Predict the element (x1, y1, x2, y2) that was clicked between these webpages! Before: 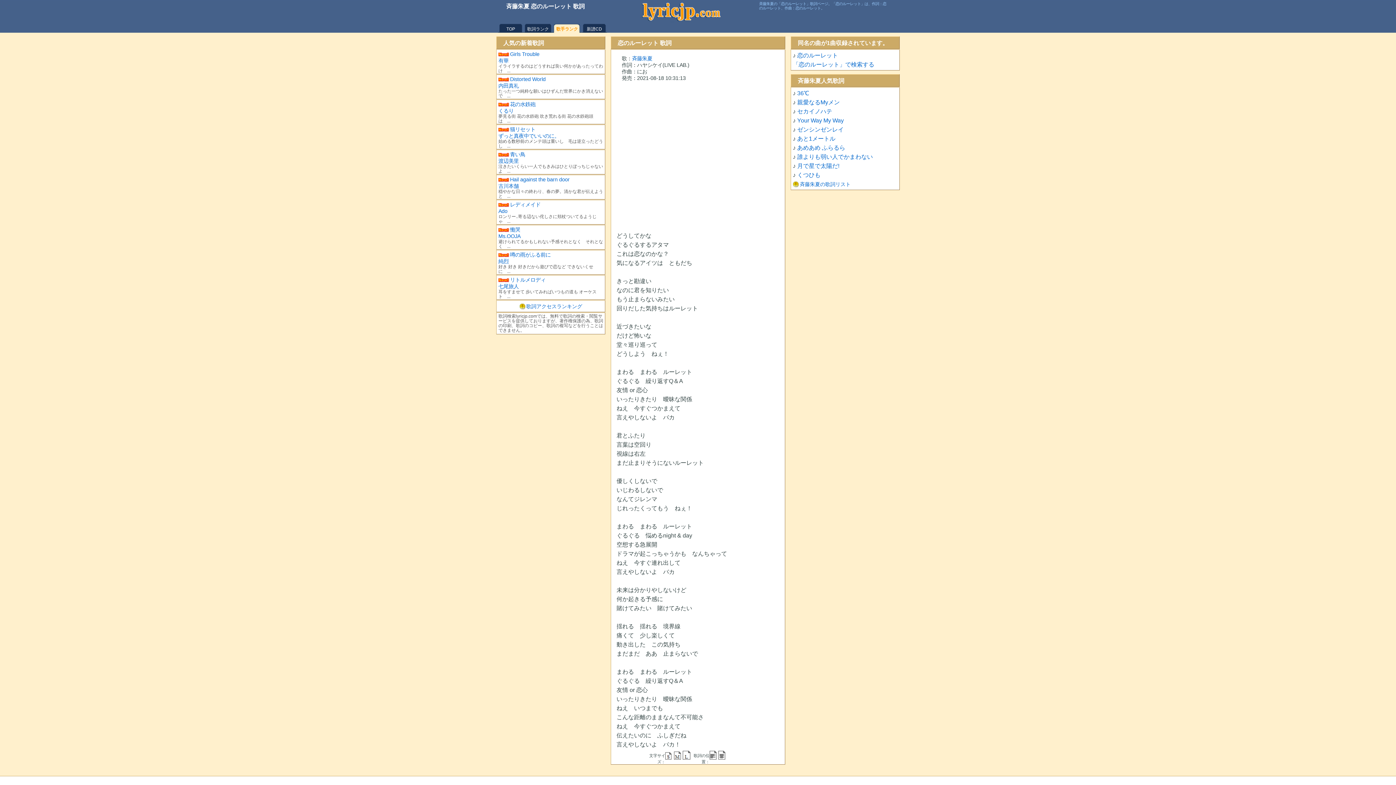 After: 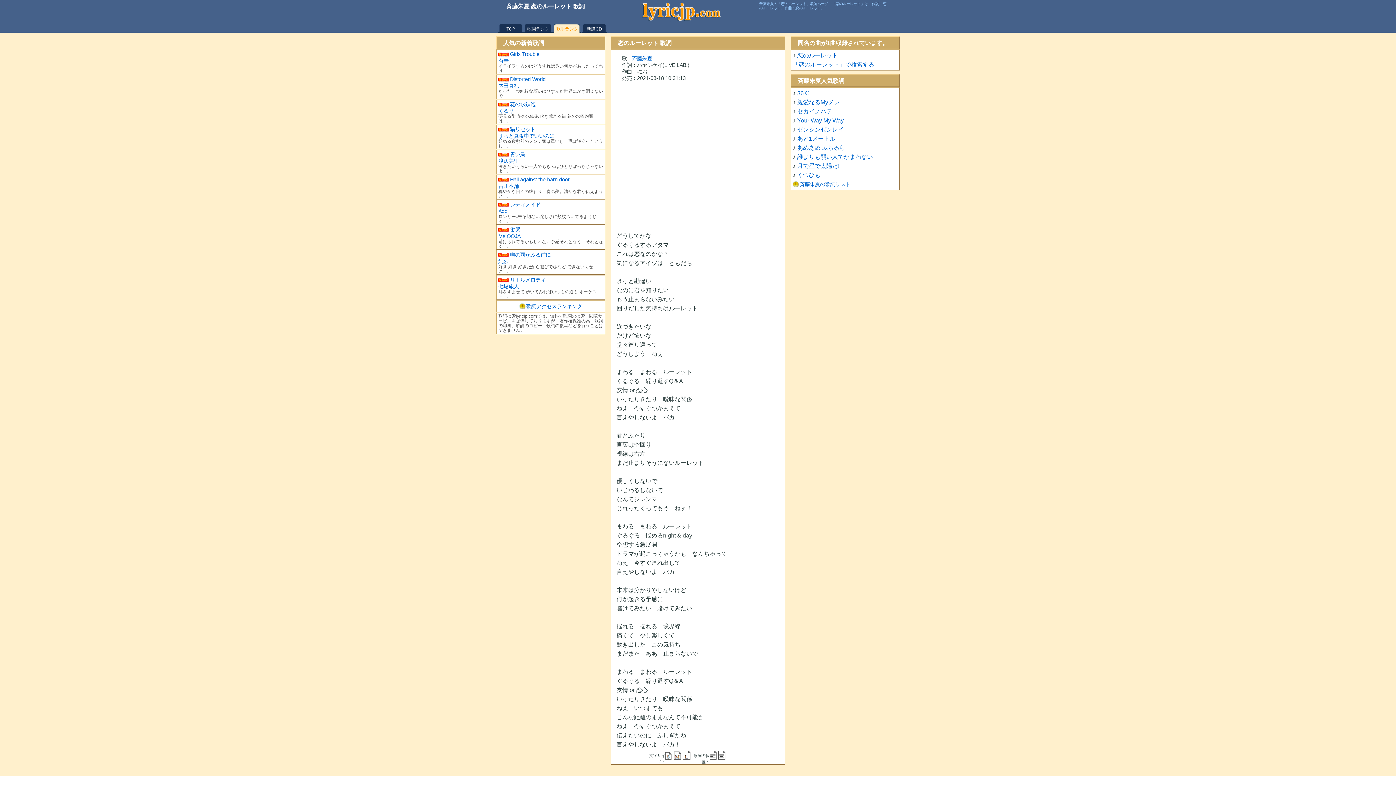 Action: bbox: (718, 751, 727, 759)